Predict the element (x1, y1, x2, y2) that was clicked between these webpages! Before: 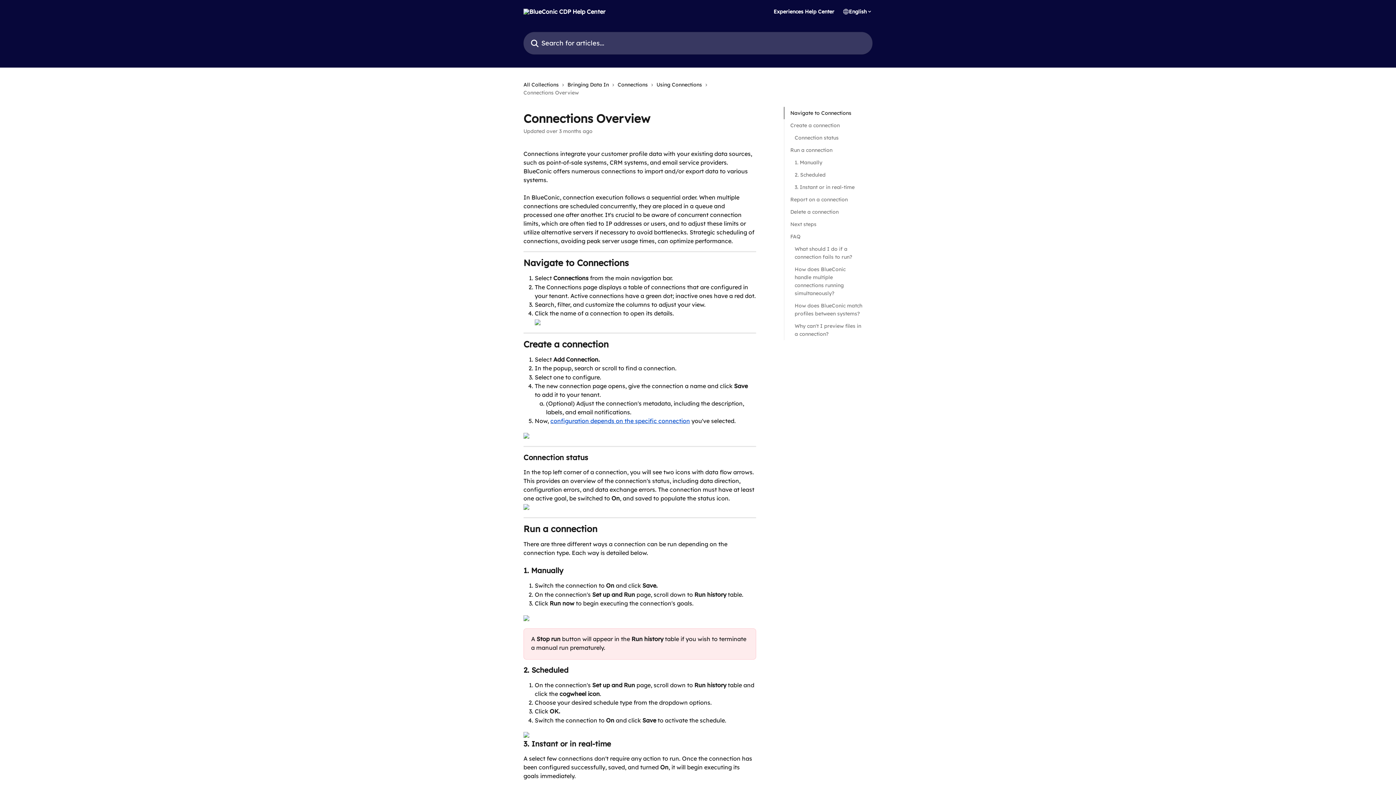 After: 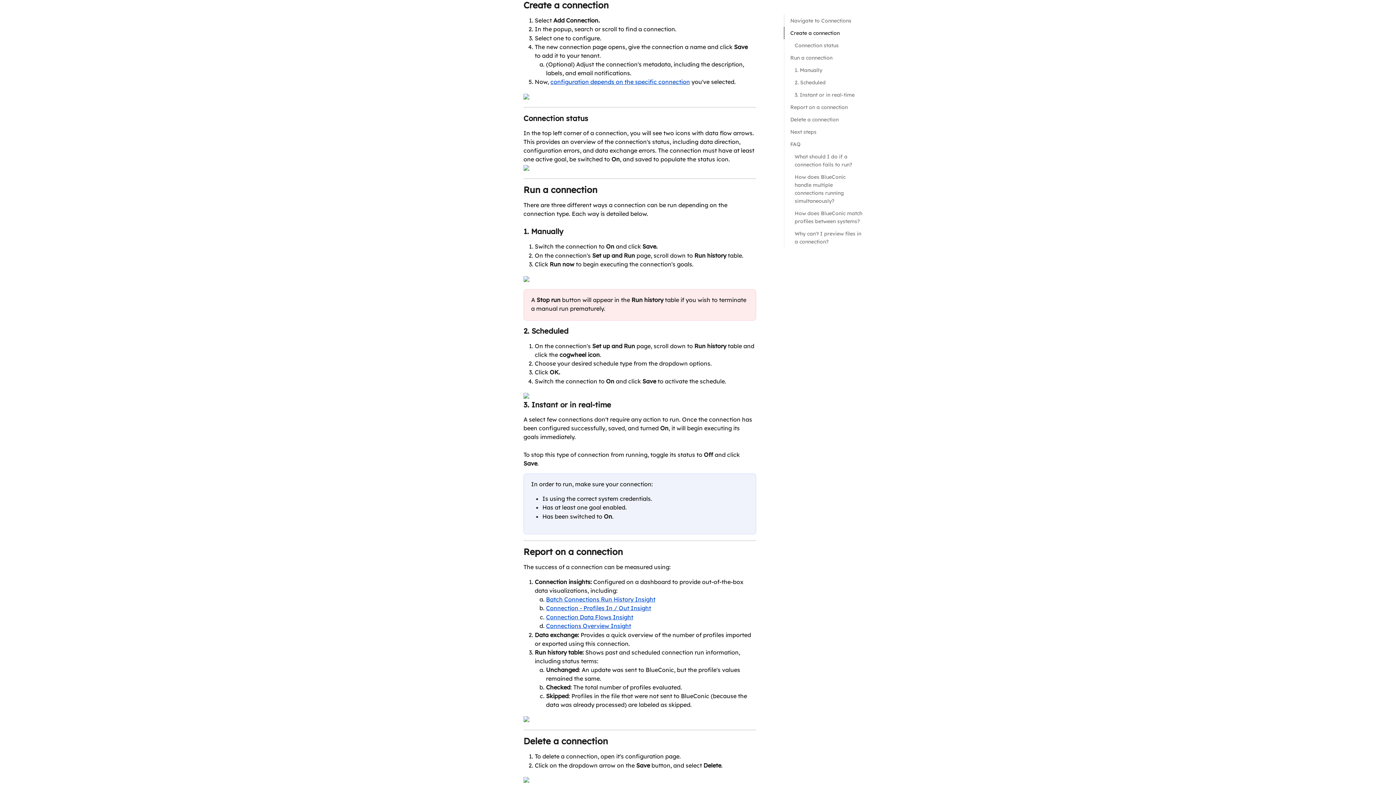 Action: label: Create a connection bbox: (790, 121, 866, 129)